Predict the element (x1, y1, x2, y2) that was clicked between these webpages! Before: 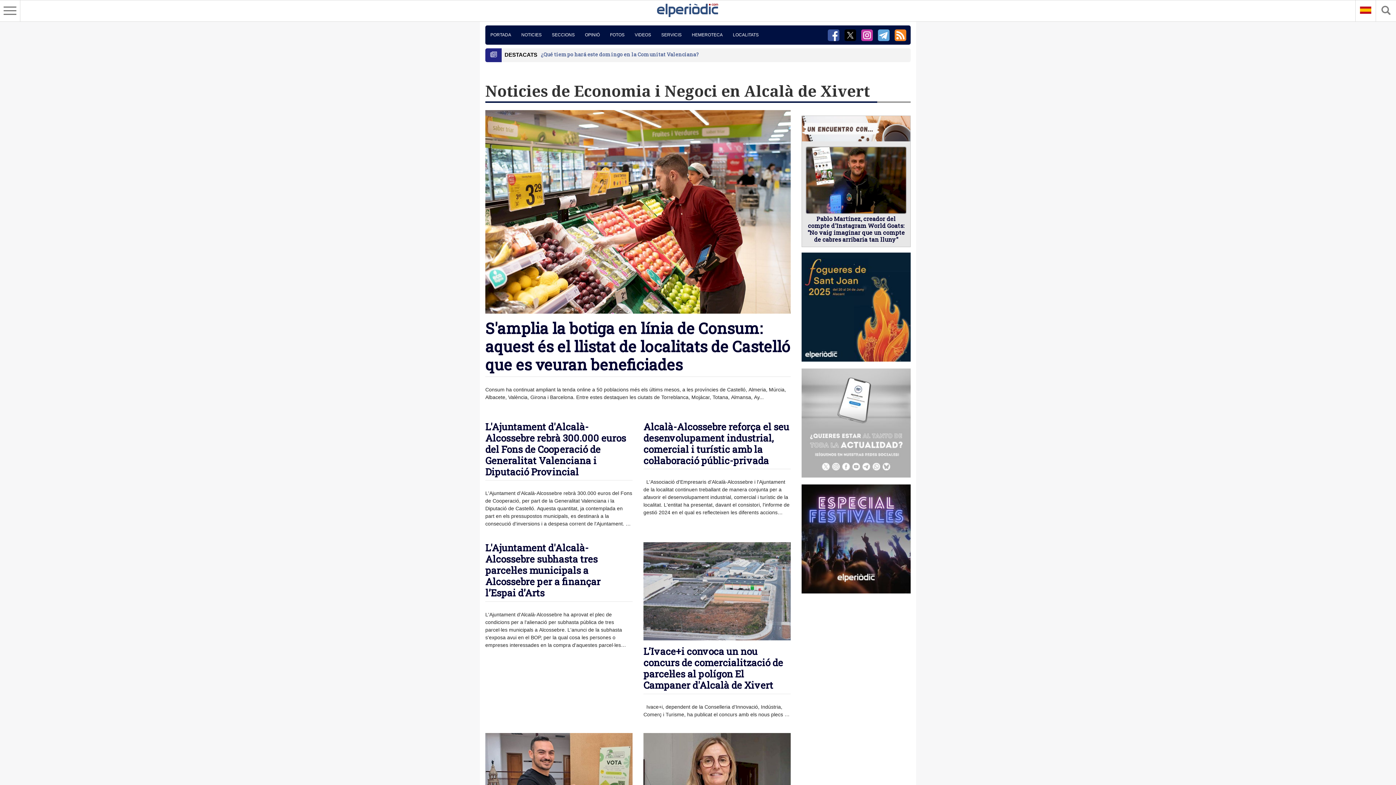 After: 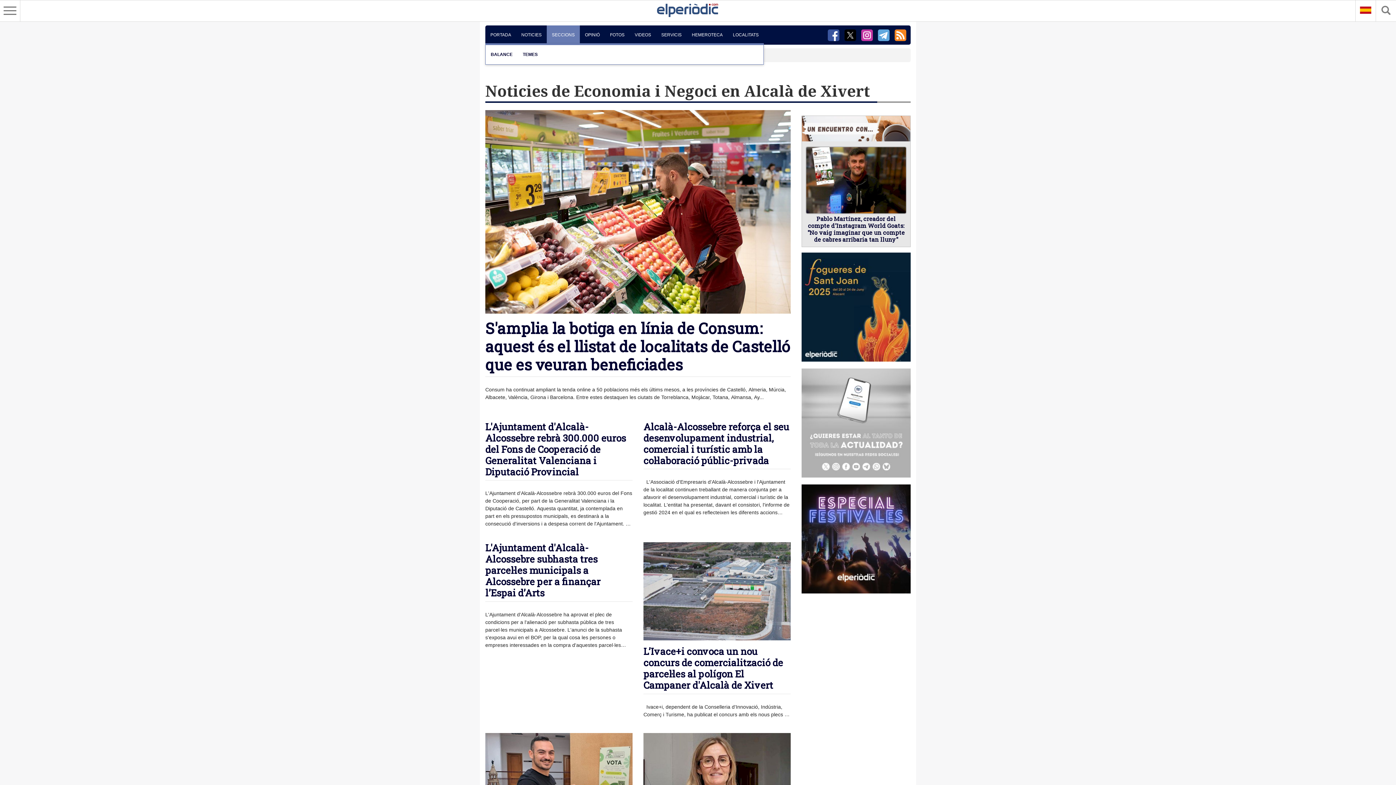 Action: label: SECCIONS bbox: (546, 25, 580, 44)